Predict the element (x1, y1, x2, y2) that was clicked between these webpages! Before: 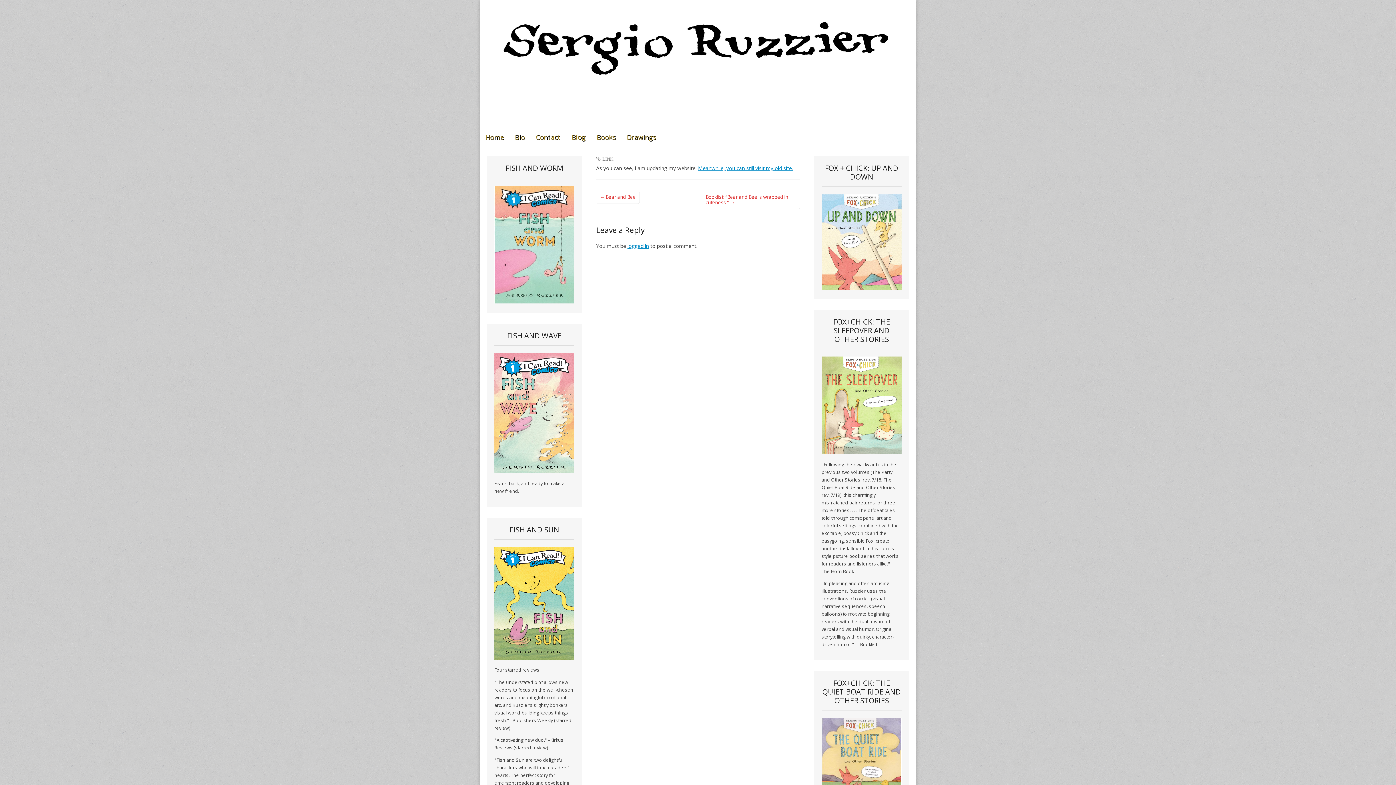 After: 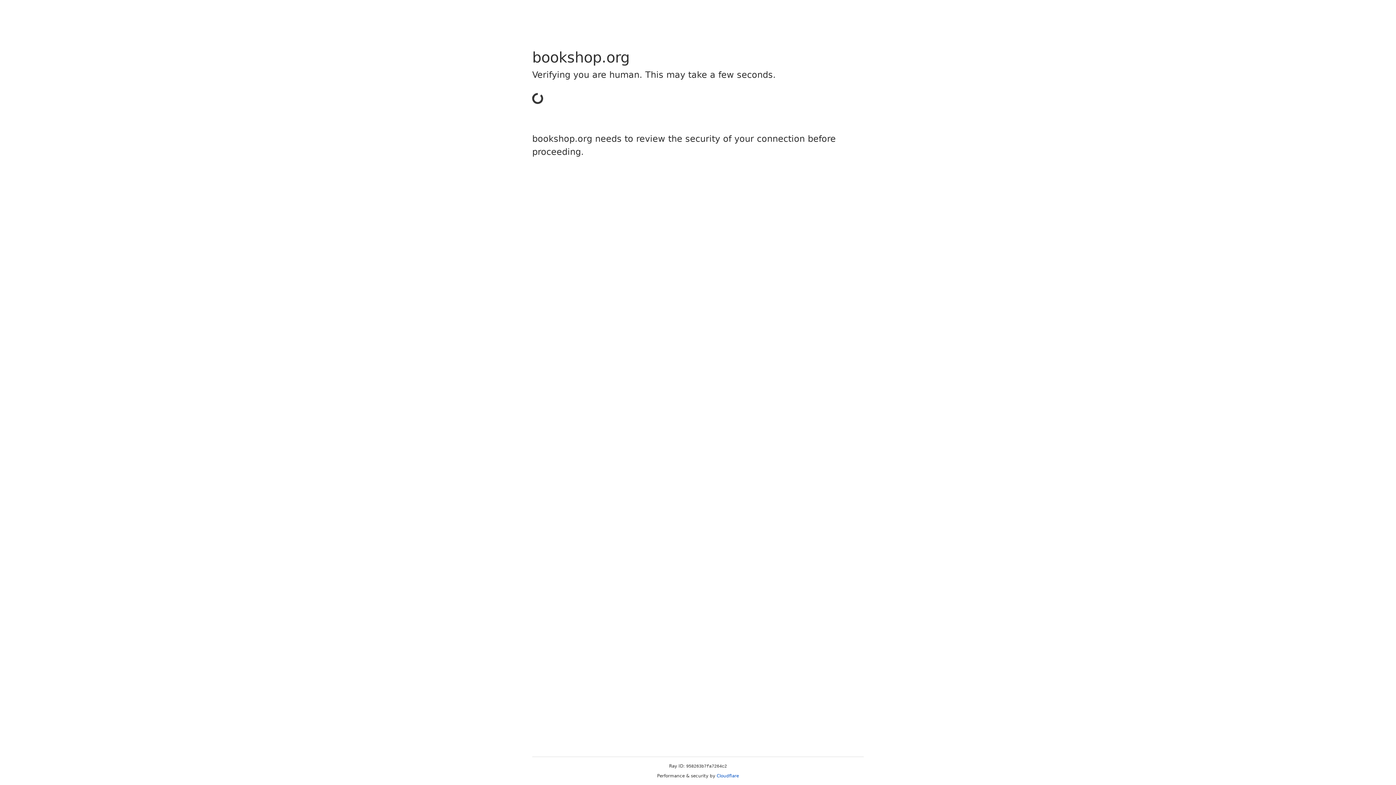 Action: bbox: (821, 284, 901, 291)